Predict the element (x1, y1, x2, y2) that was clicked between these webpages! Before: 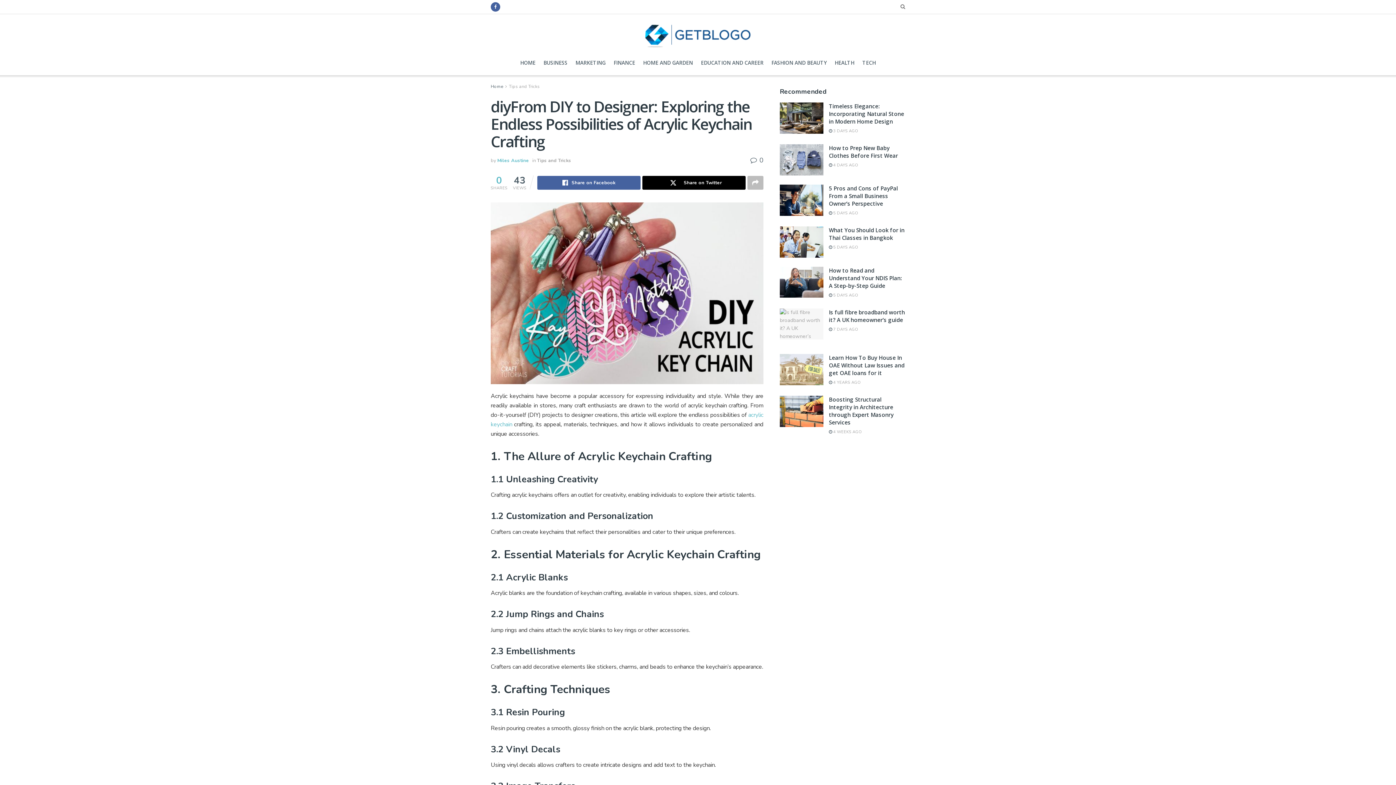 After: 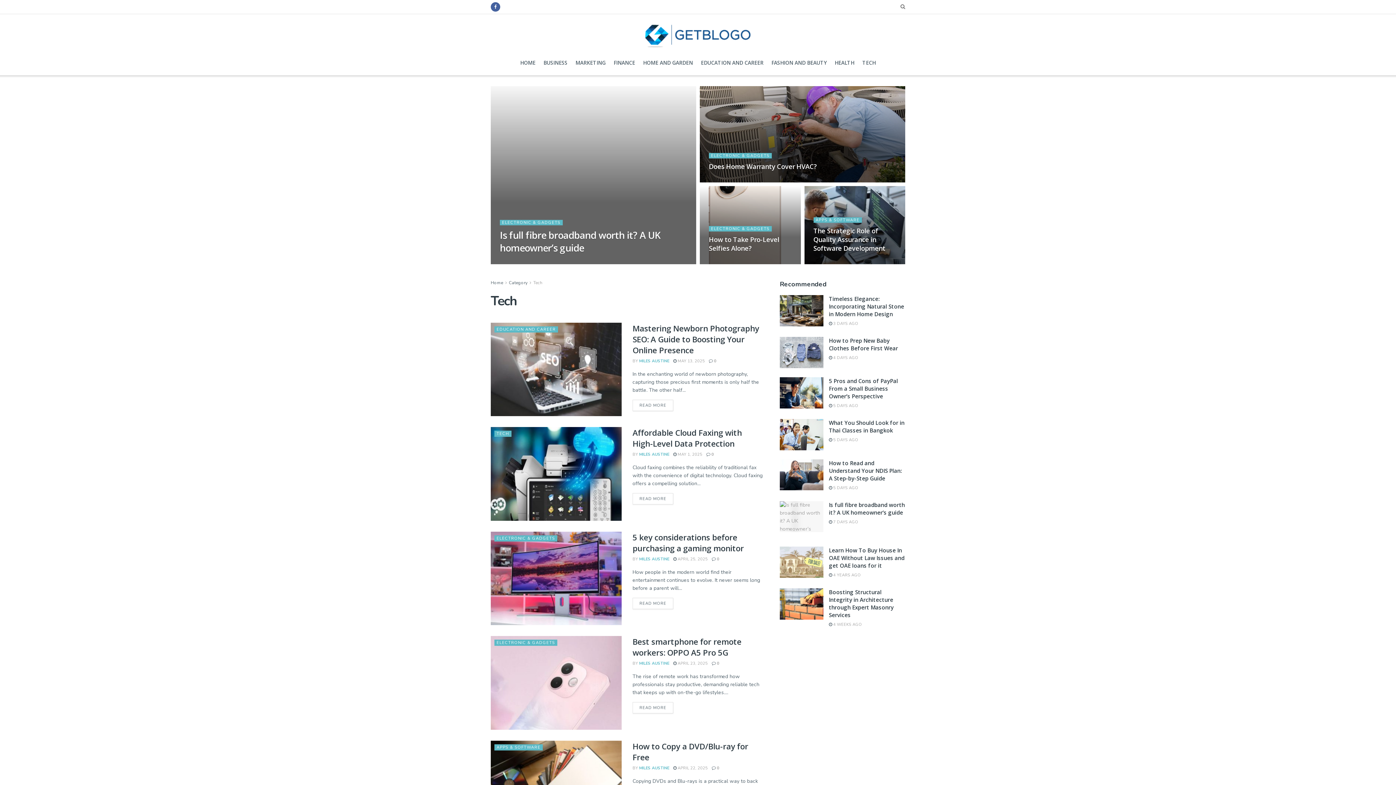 Action: label: TECH bbox: (862, 50, 876, 75)